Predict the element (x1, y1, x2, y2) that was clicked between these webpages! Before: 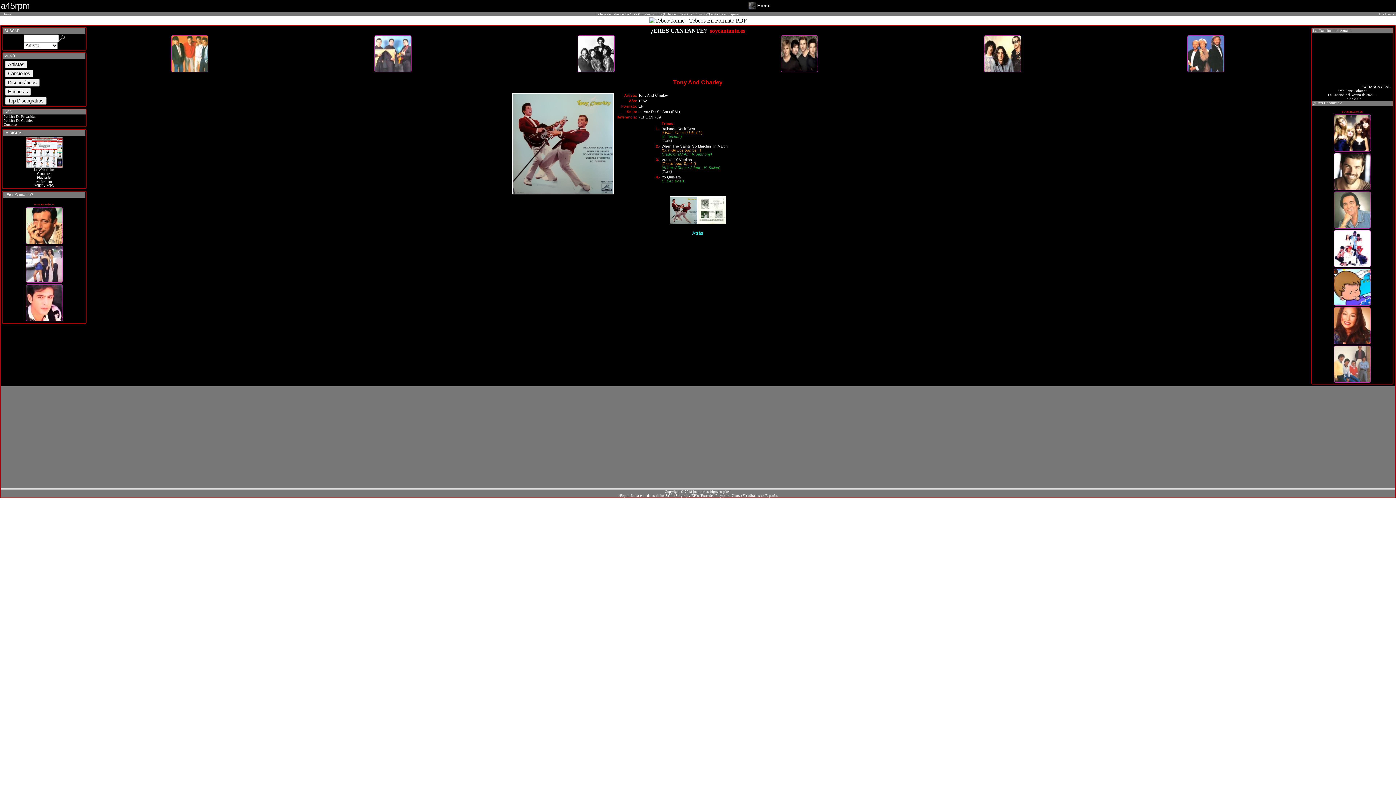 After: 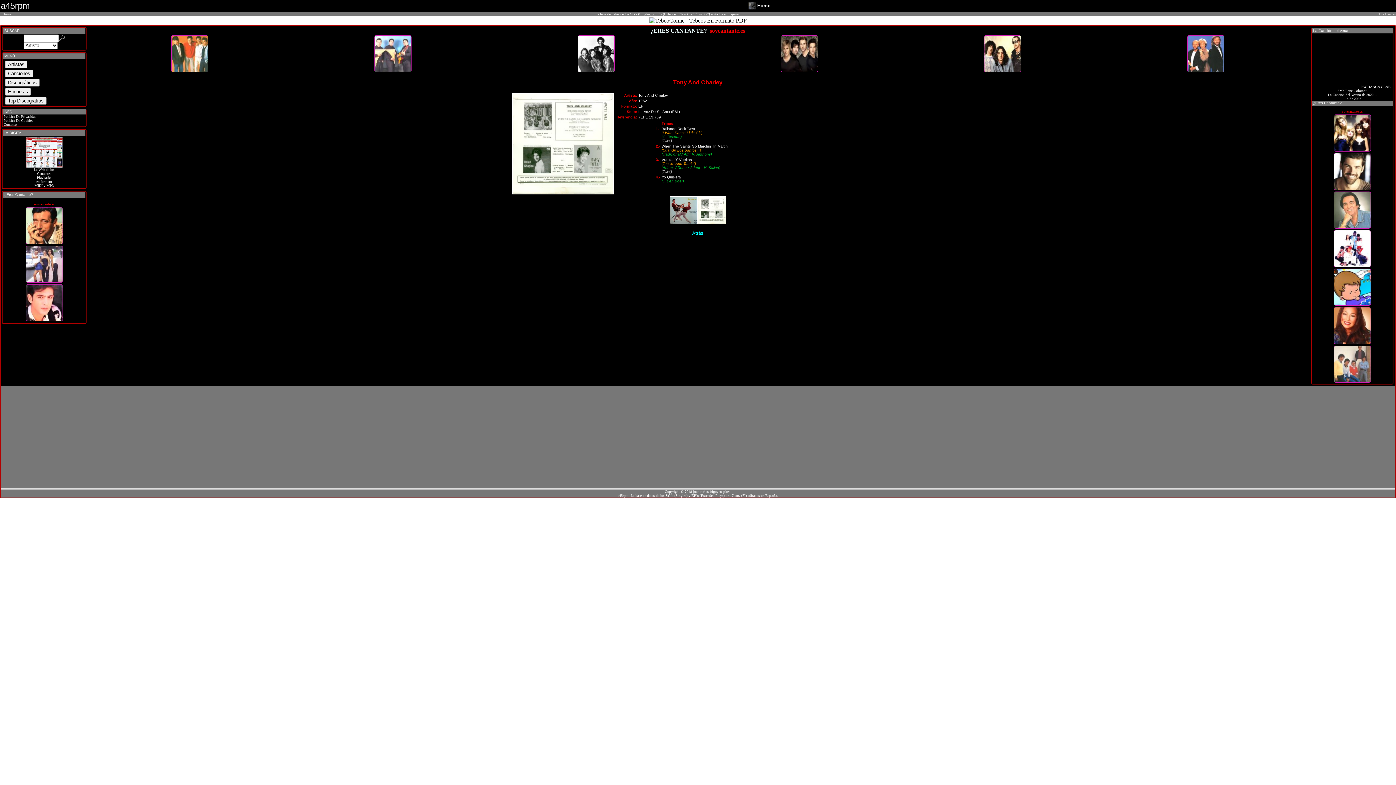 Action: bbox: (698, 218, 725, 225)